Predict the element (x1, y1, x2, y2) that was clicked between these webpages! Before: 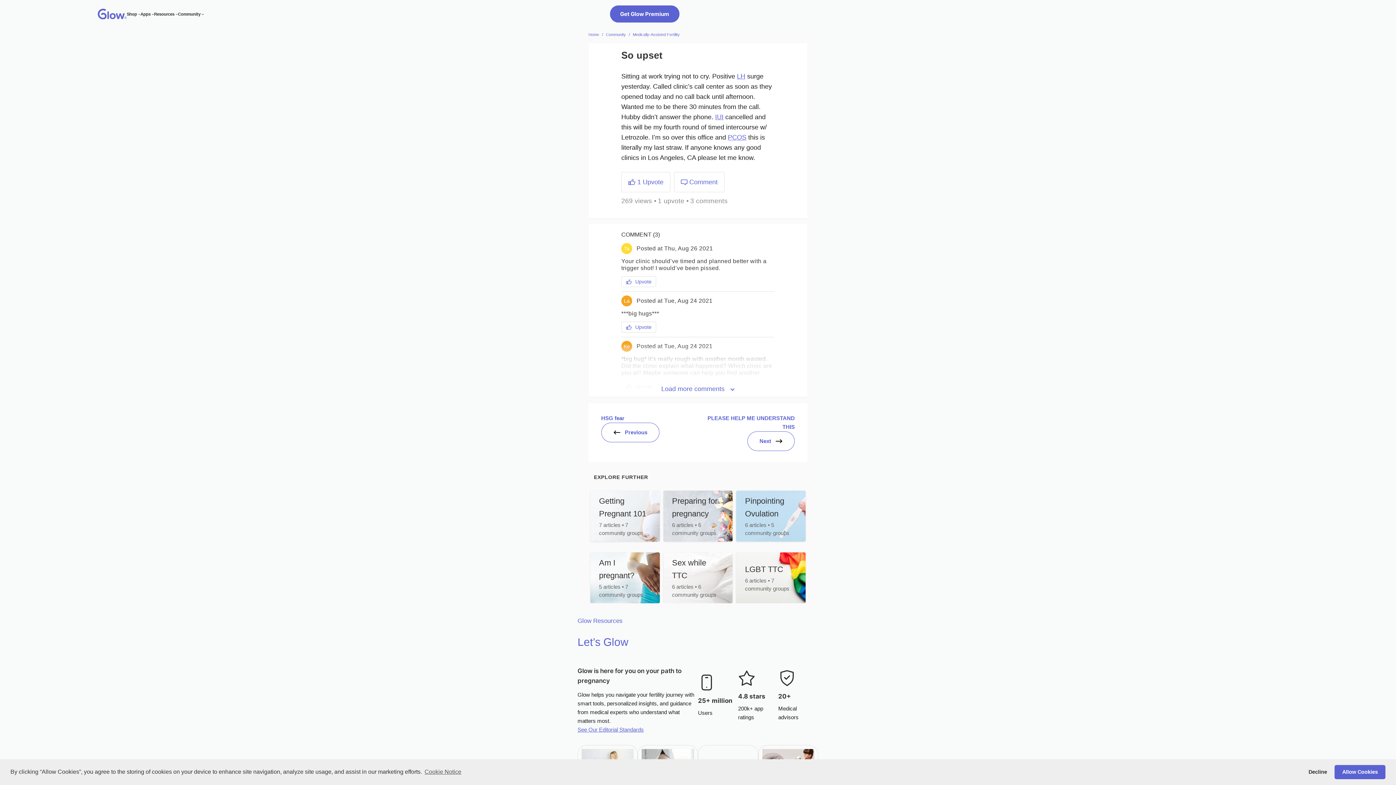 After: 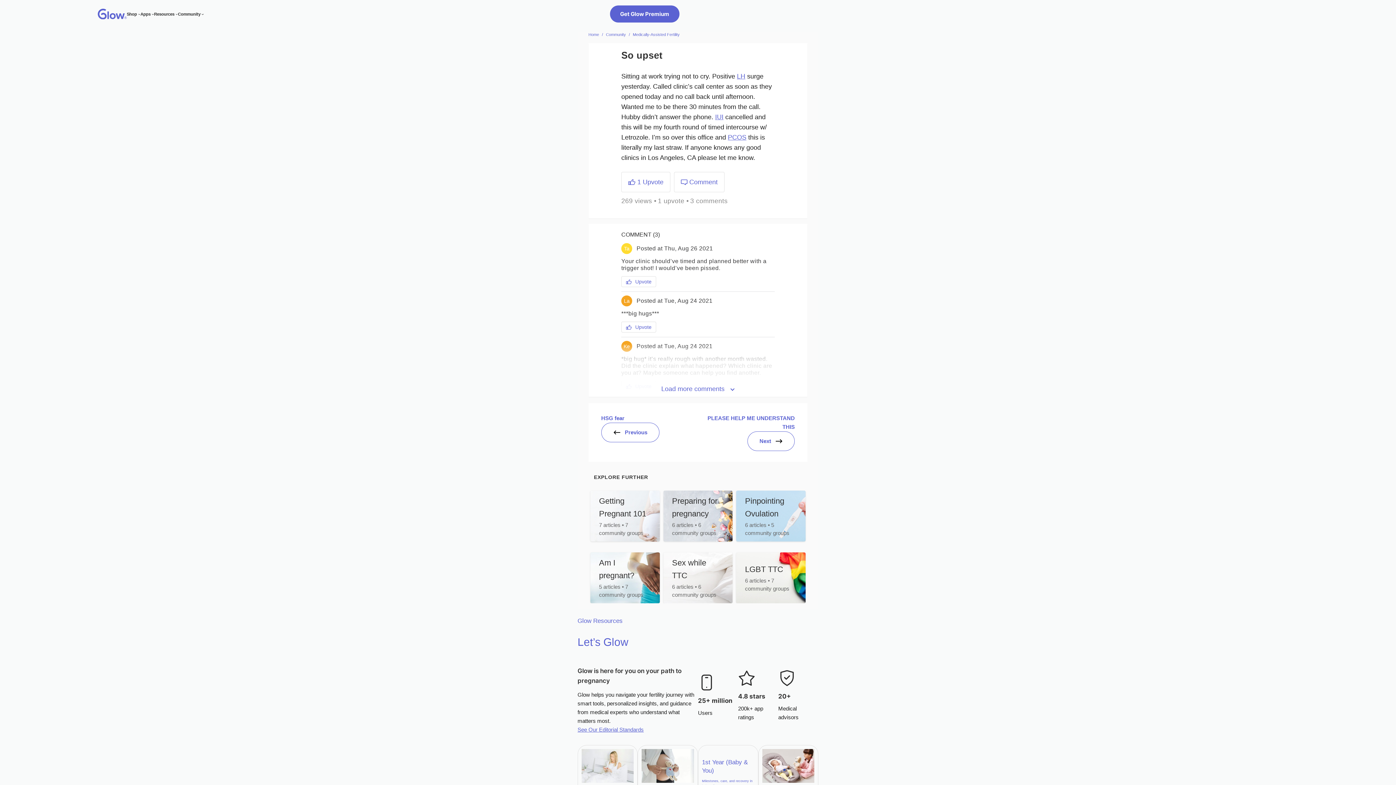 Action: label: deny cookies bbox: (1303, 765, 1332, 779)